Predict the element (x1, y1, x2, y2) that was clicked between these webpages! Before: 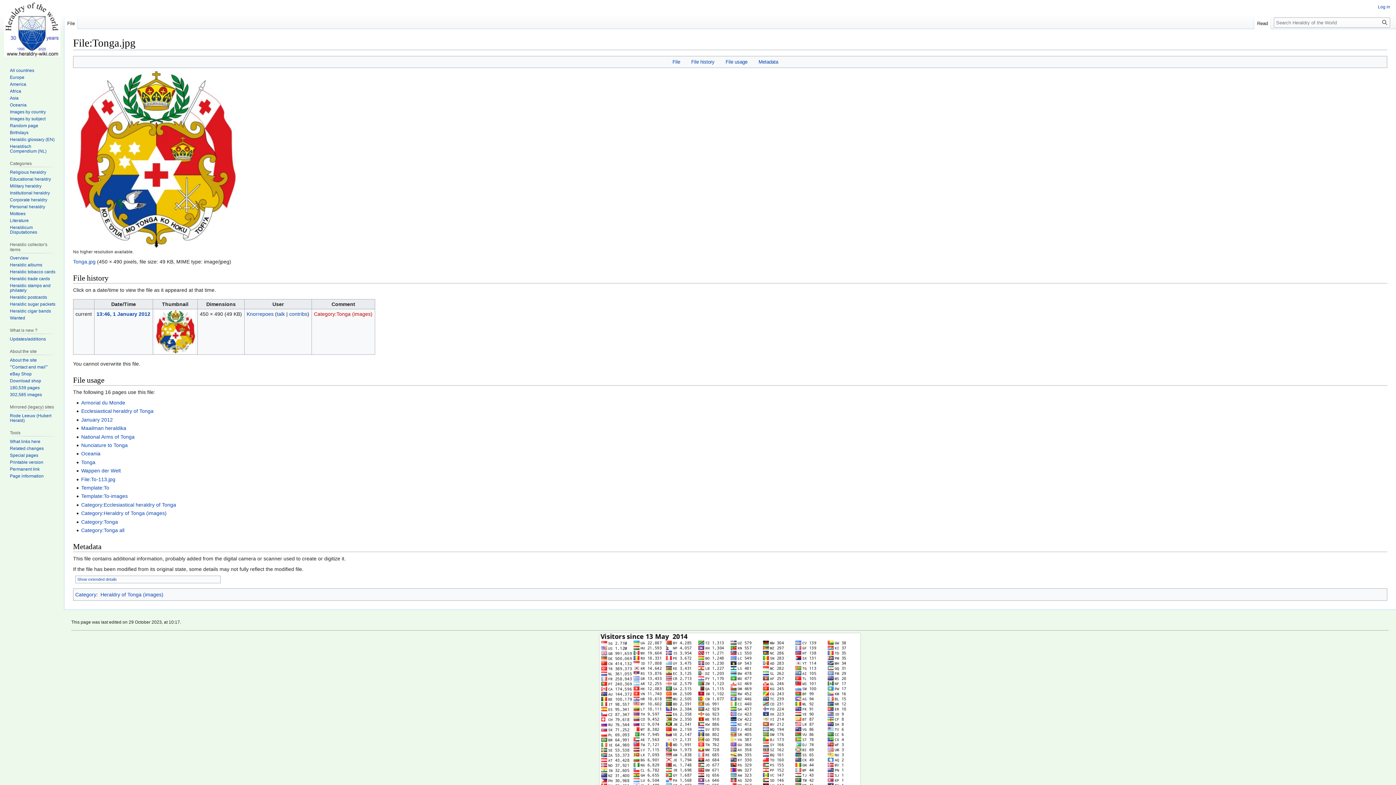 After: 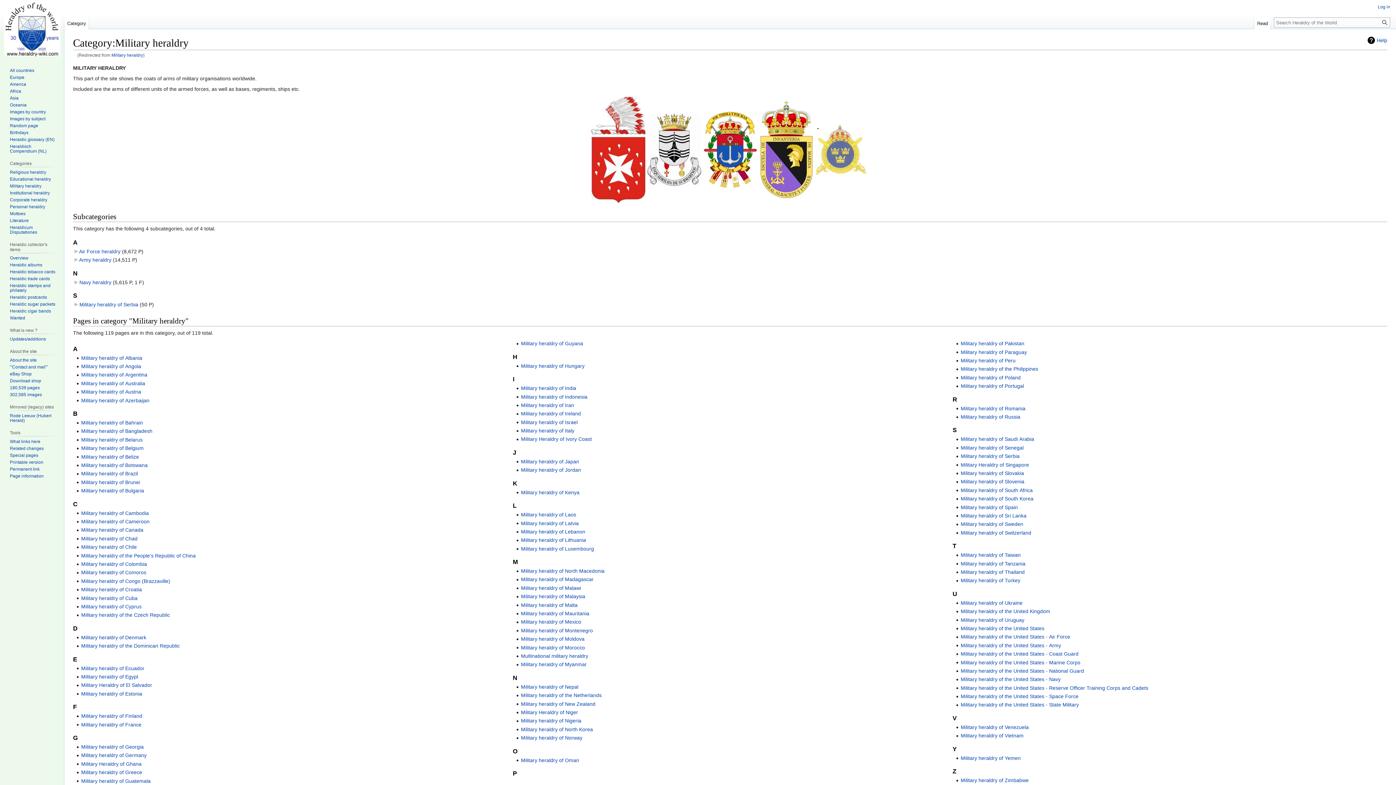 Action: label: Military heraldry bbox: (9, 183, 41, 188)